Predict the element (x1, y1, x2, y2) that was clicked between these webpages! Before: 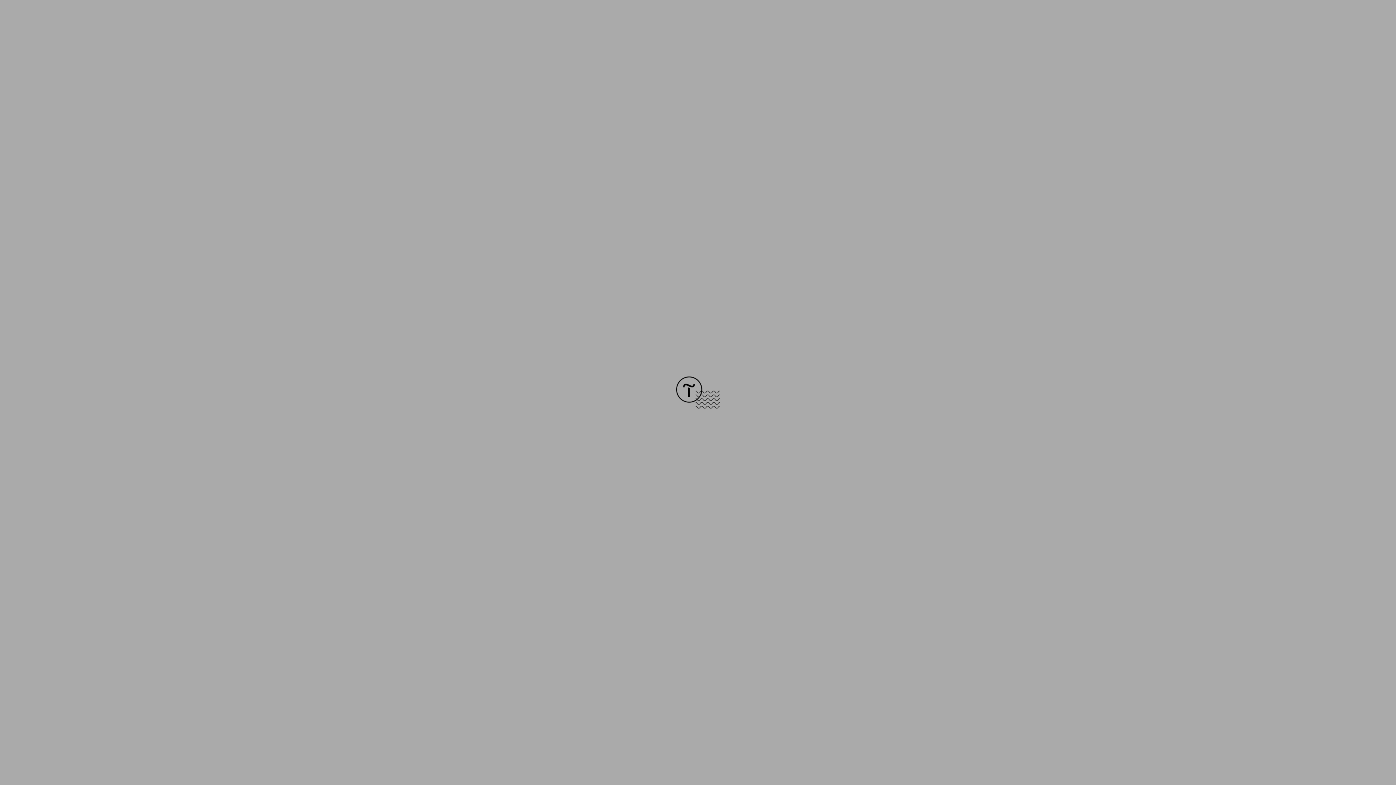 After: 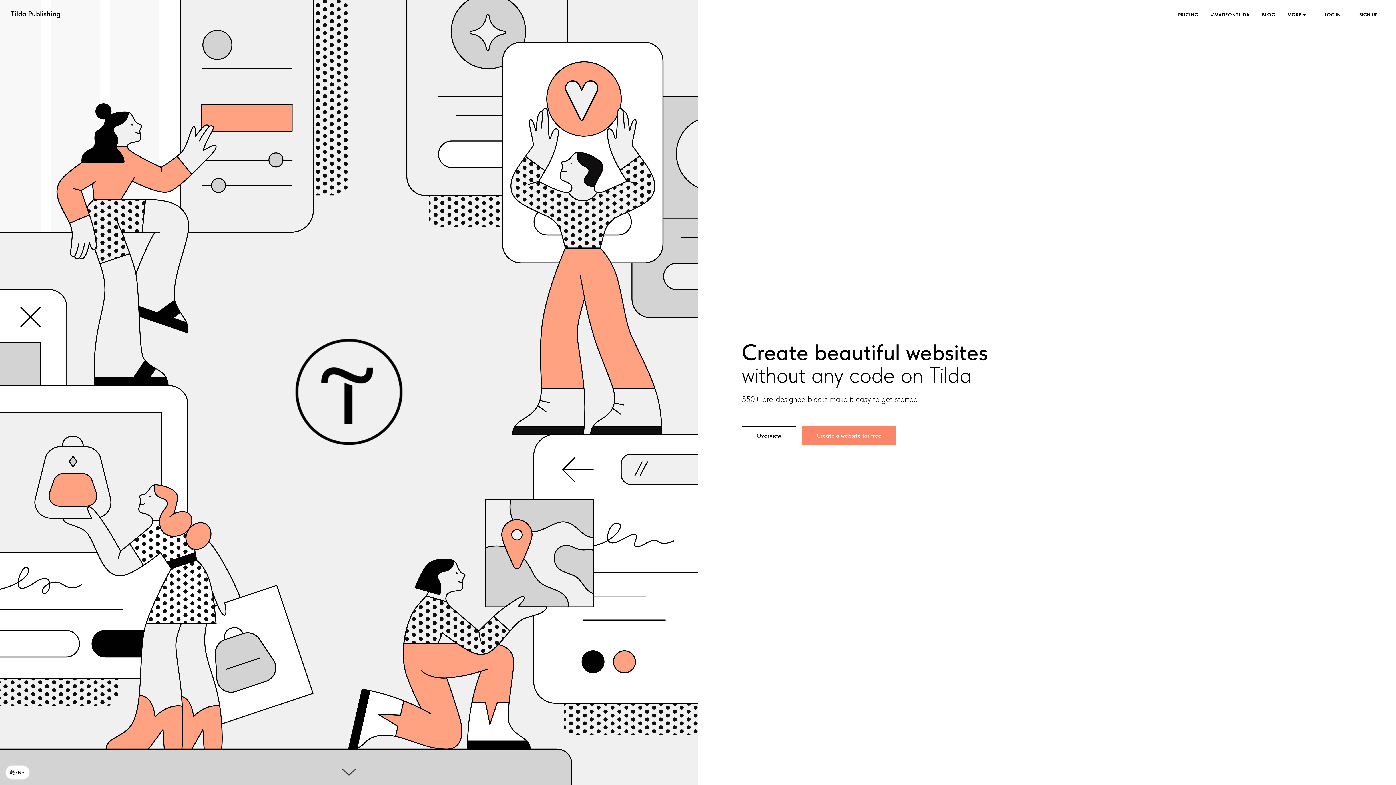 Action: bbox: (676, 403, 720, 409)